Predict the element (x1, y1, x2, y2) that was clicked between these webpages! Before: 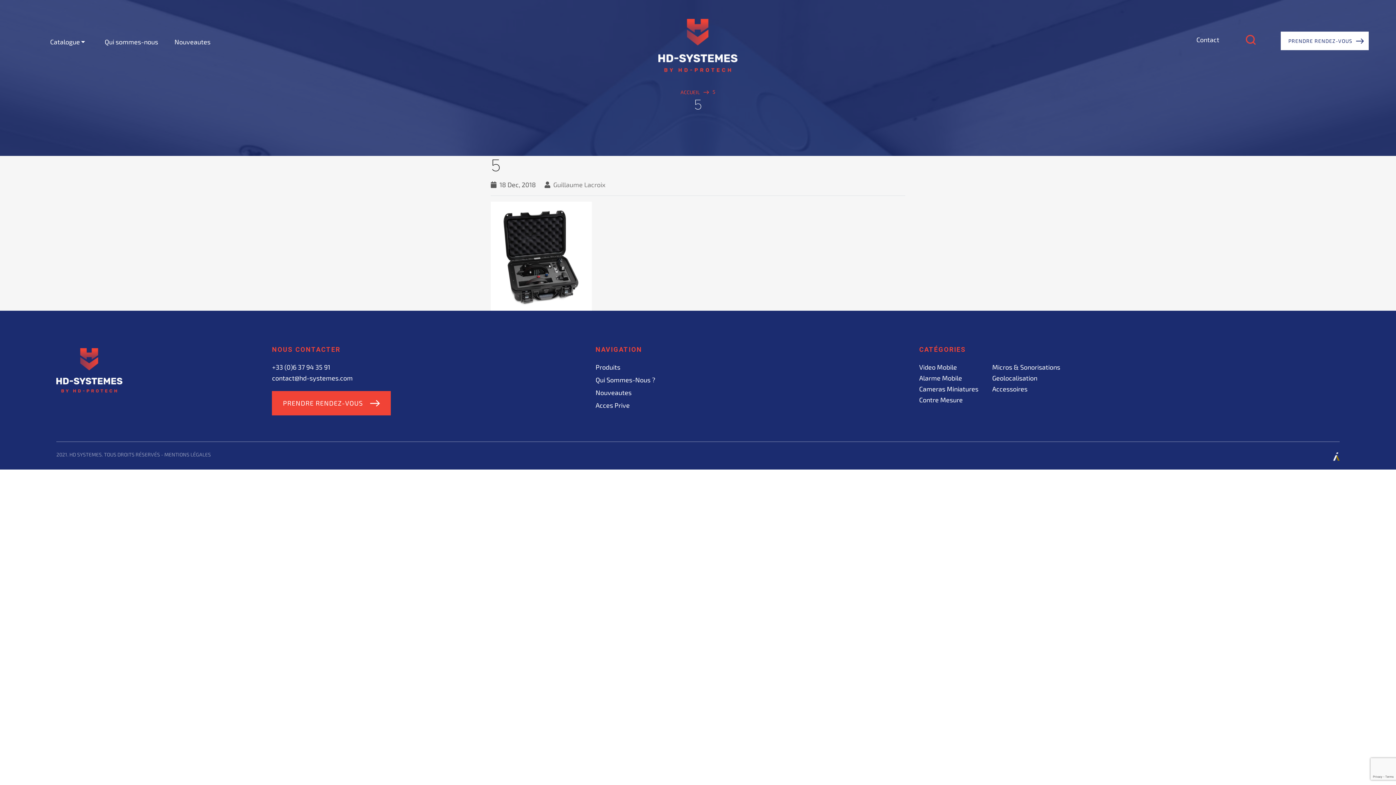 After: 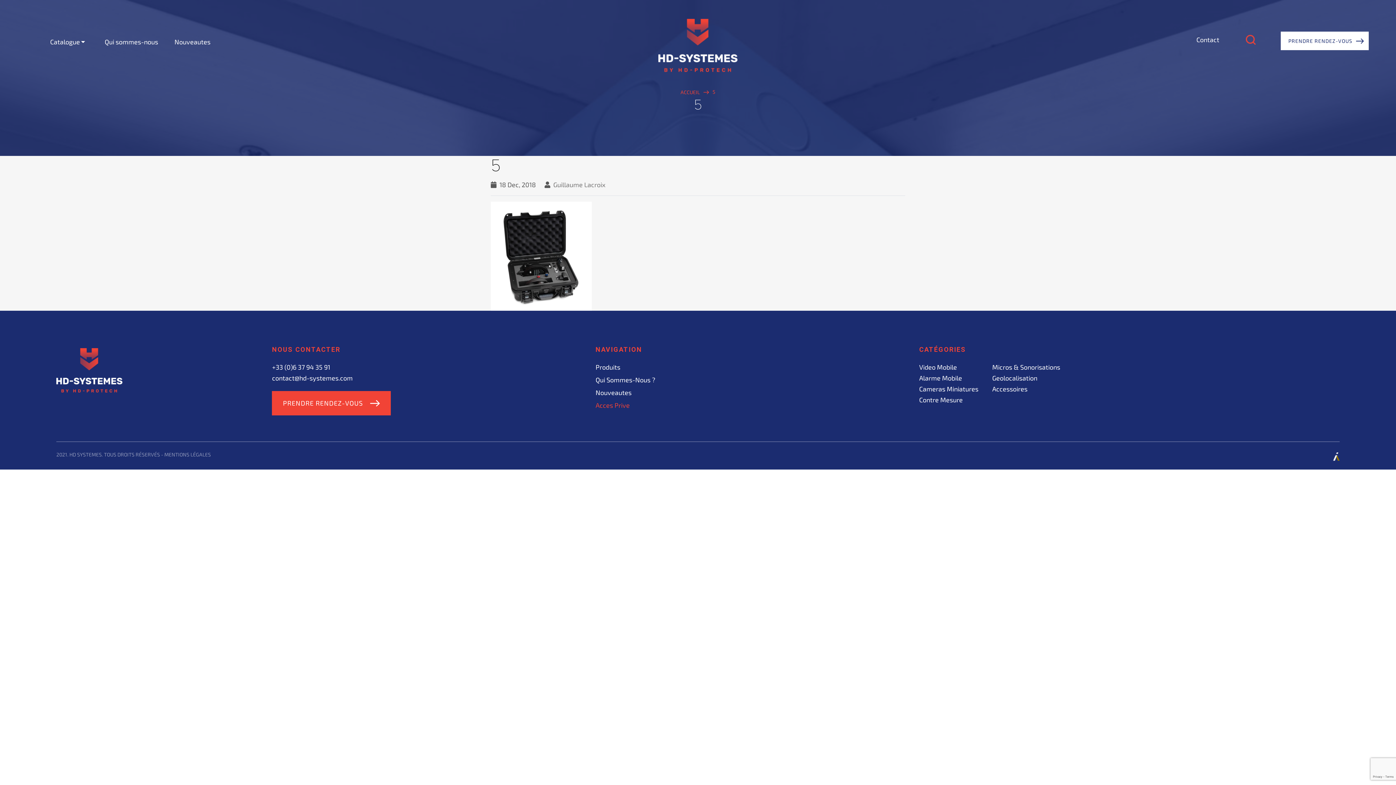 Action: label: Acces Prive bbox: (595, 401, 629, 409)